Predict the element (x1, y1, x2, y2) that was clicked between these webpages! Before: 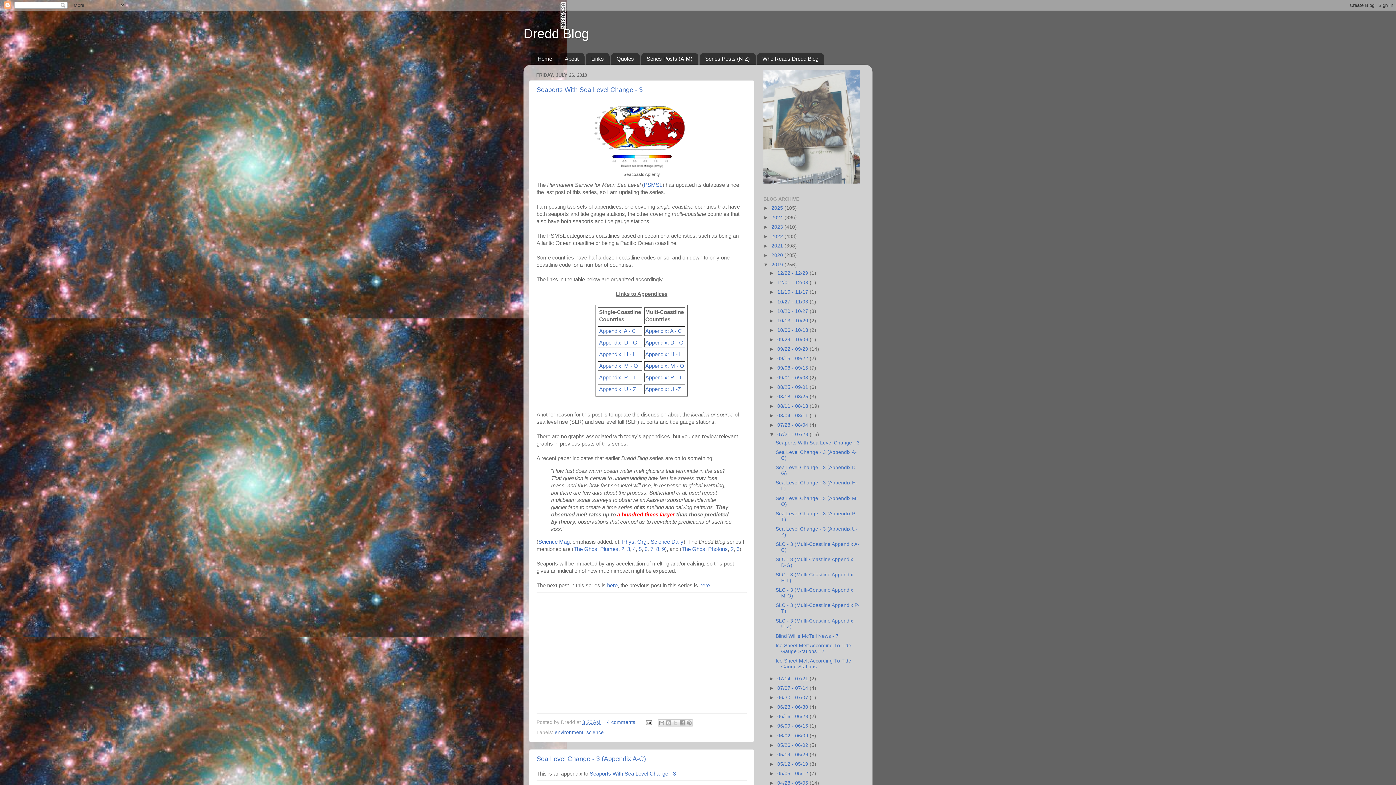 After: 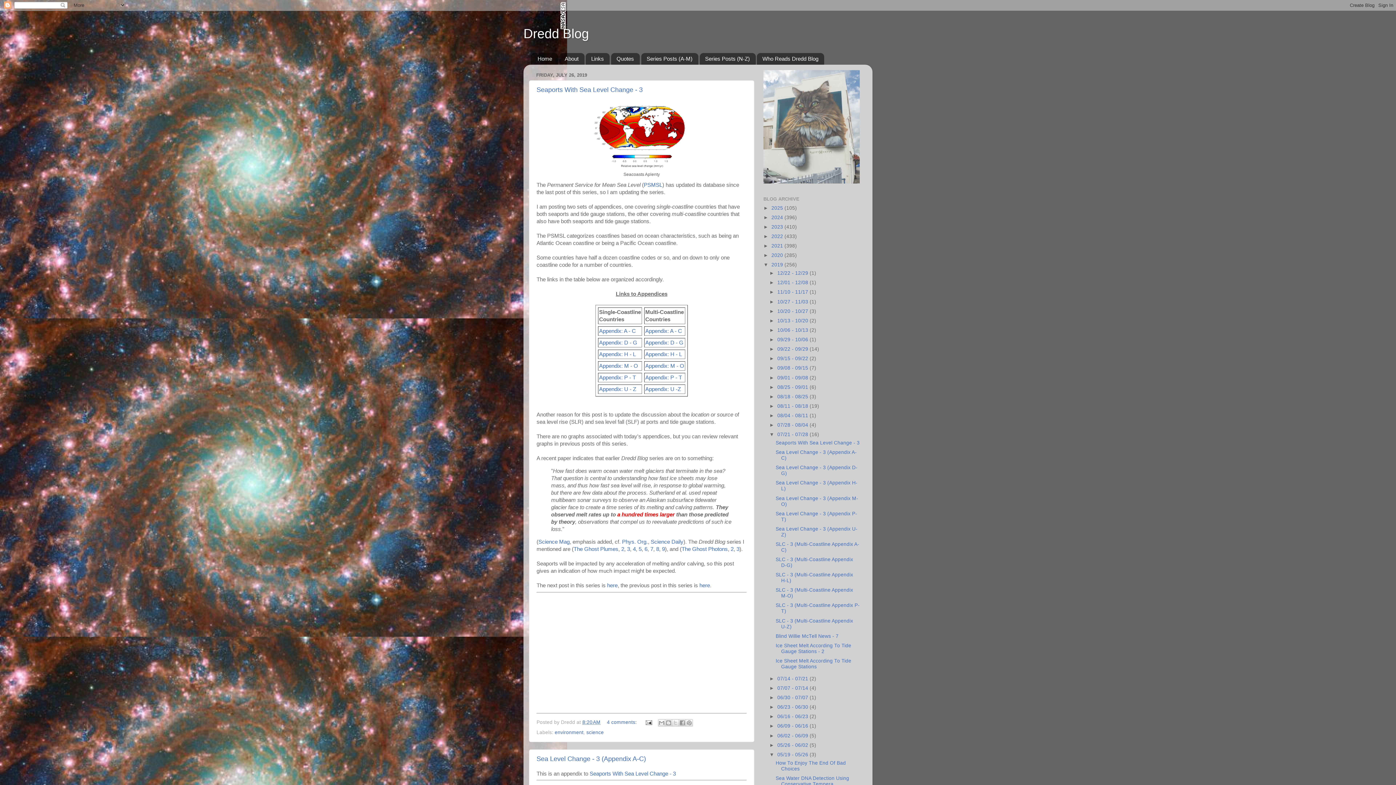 Action: bbox: (769, 752, 777, 757) label: ►  